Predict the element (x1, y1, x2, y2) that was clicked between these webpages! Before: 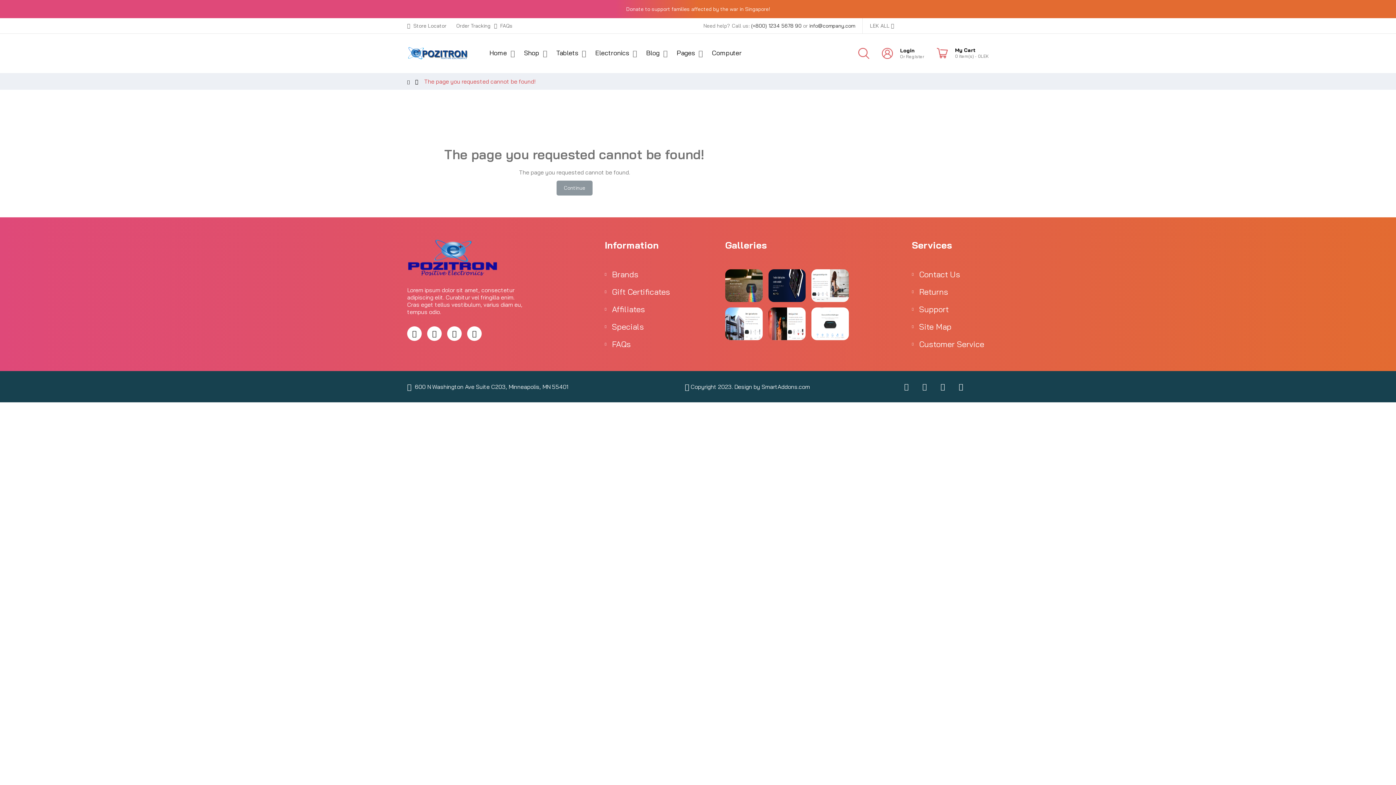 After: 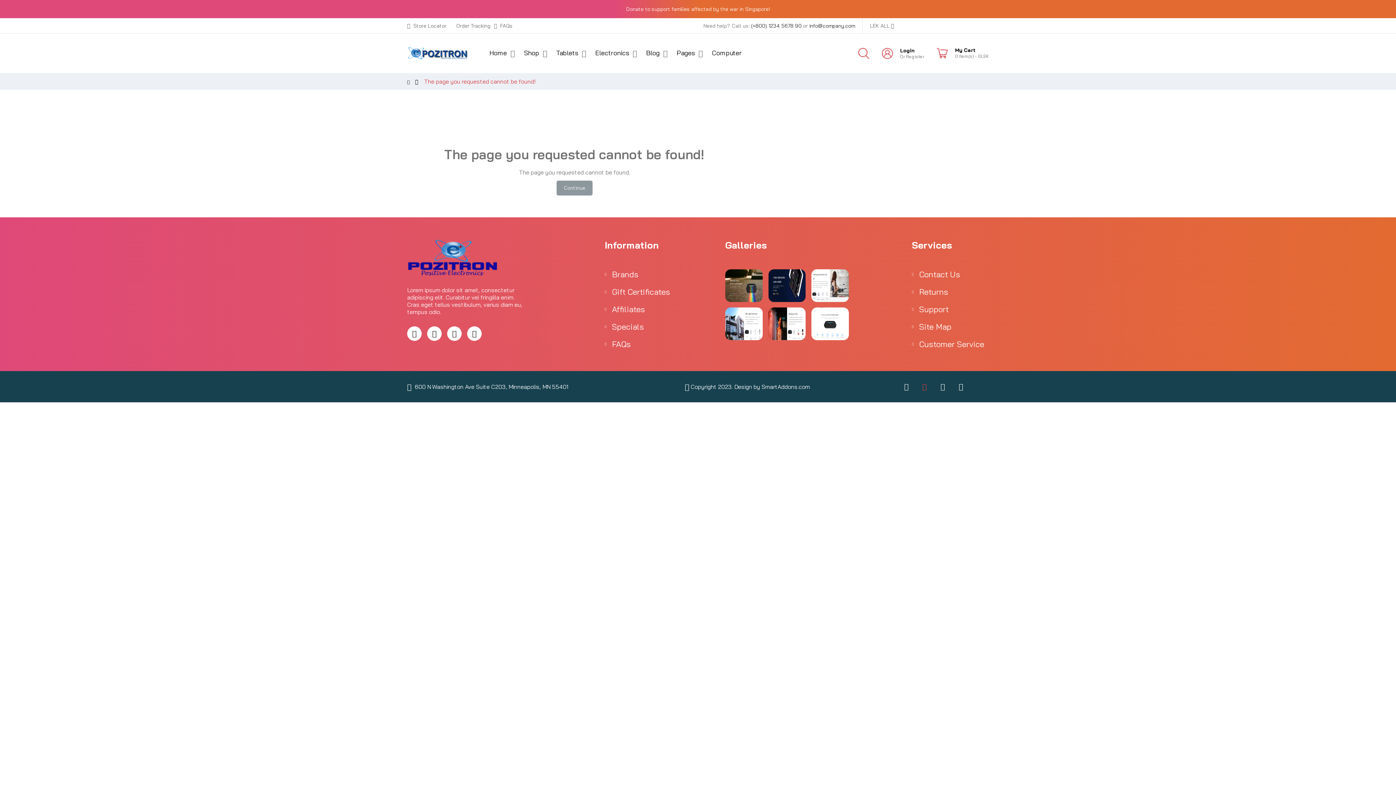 Action: bbox: (919, 382, 930, 391)